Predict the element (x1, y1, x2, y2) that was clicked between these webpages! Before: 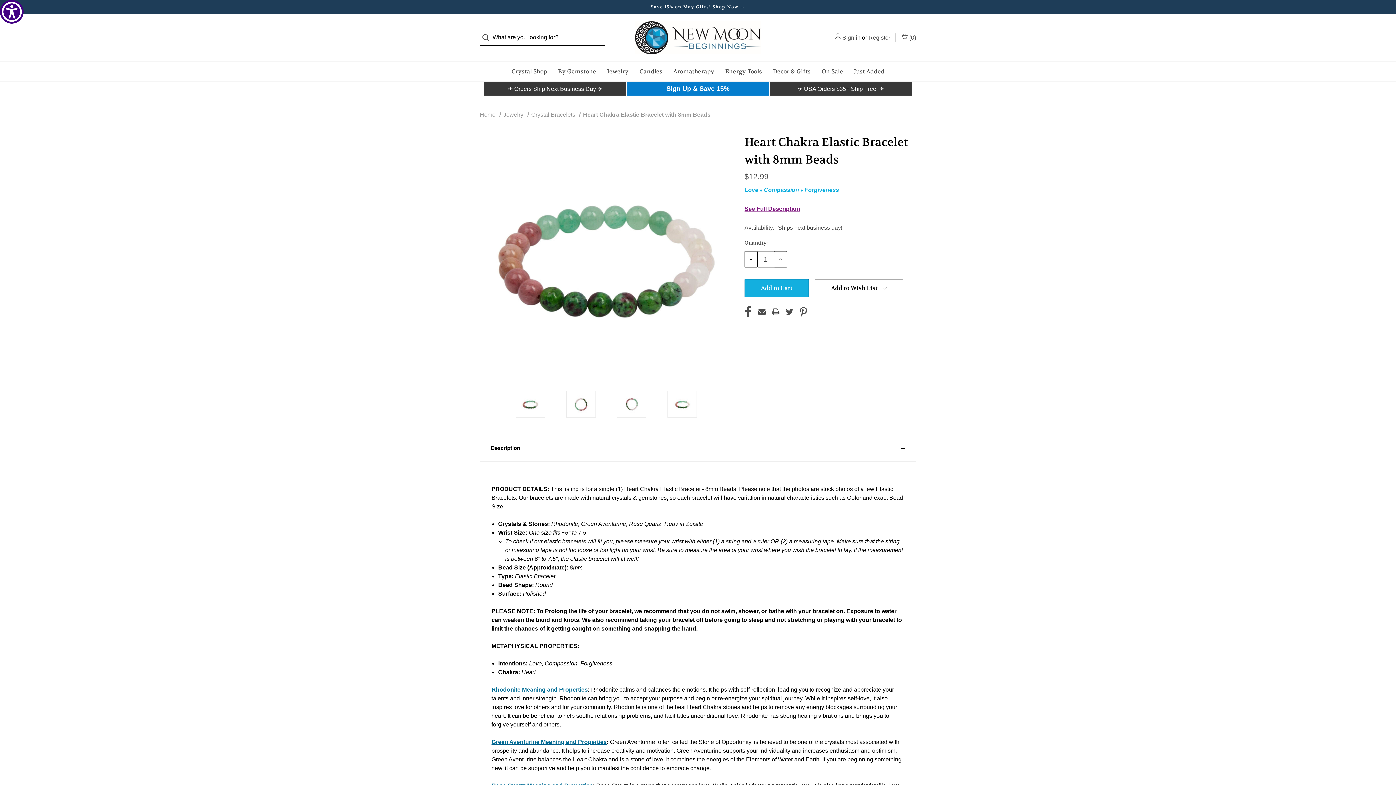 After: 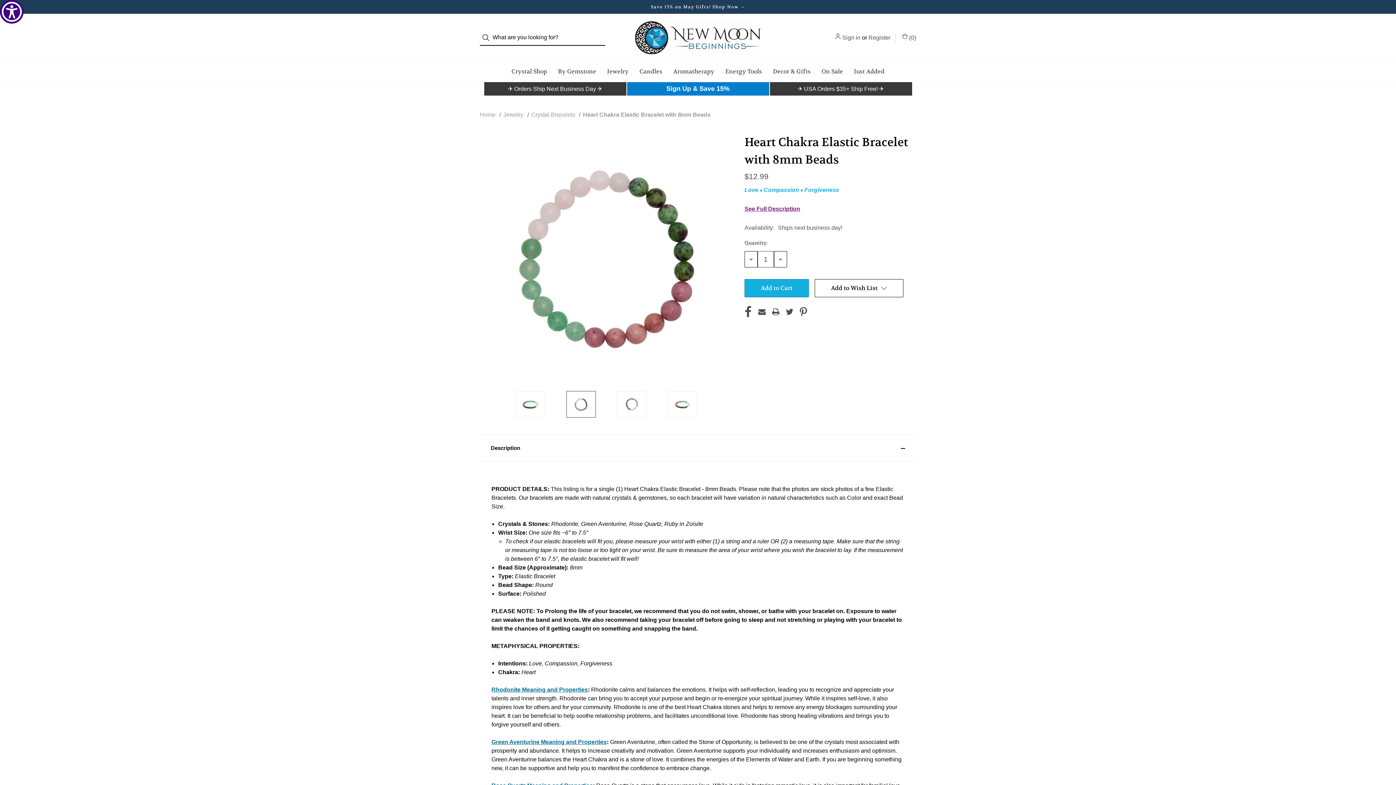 Action: bbox: (566, 391, 595, 417)